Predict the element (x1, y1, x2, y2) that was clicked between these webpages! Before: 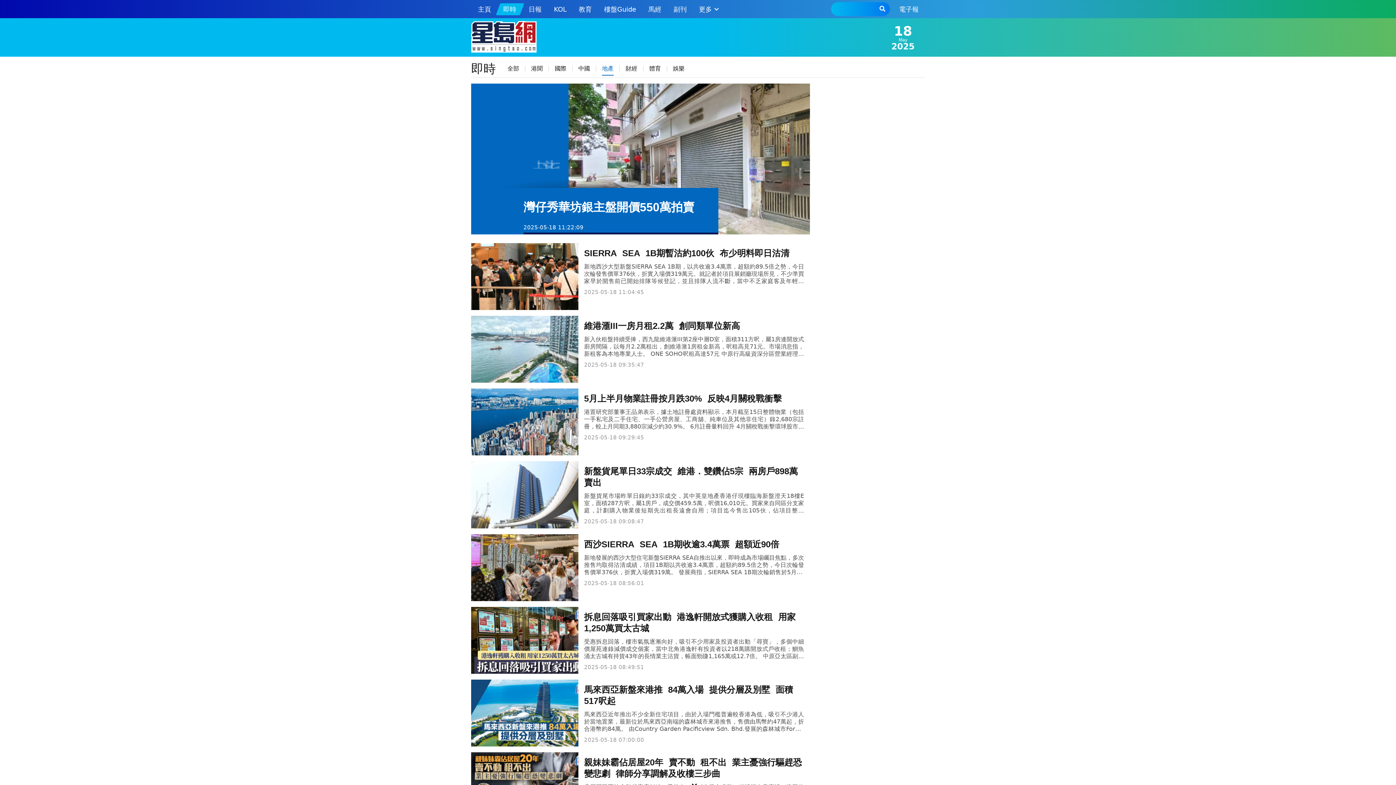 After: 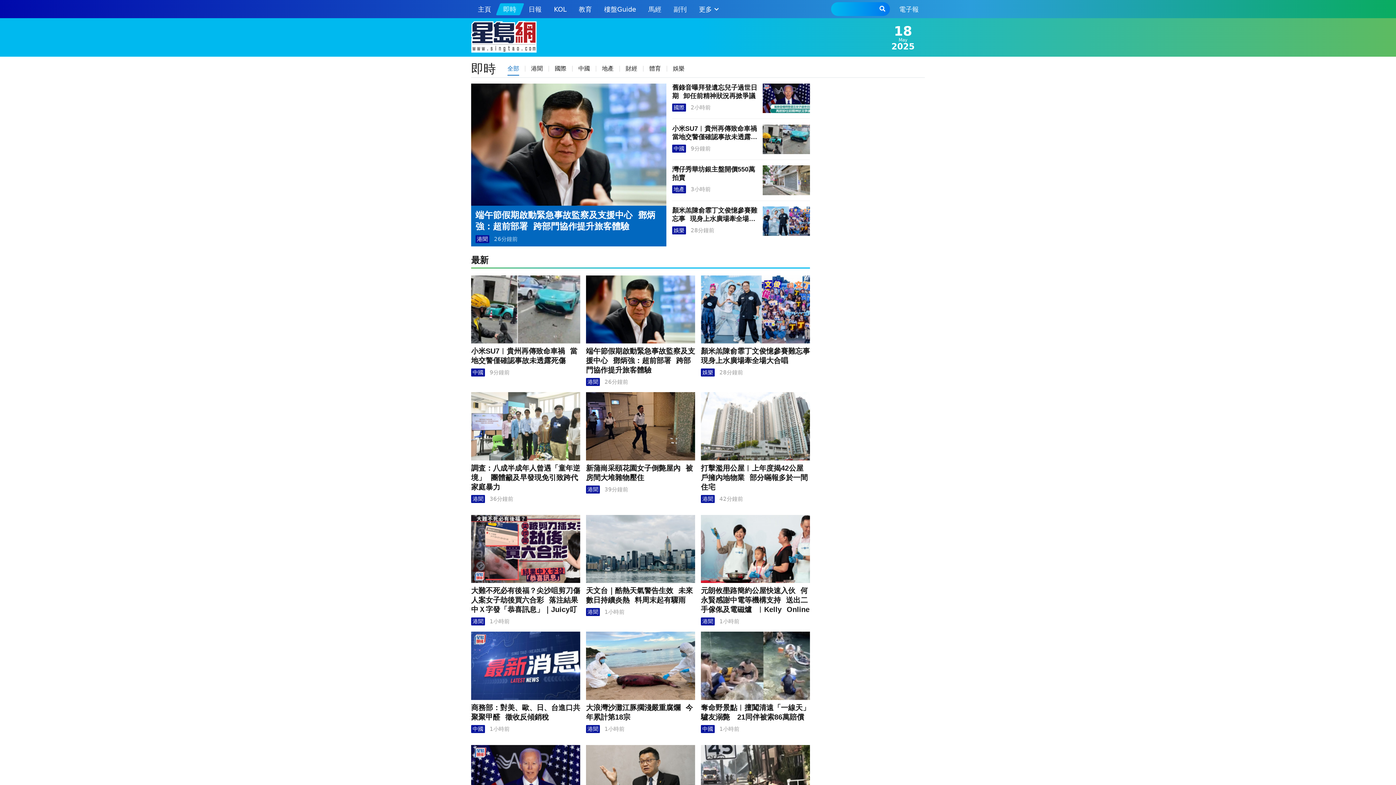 Action: bbox: (497, 1, 522, 16) label: 即時